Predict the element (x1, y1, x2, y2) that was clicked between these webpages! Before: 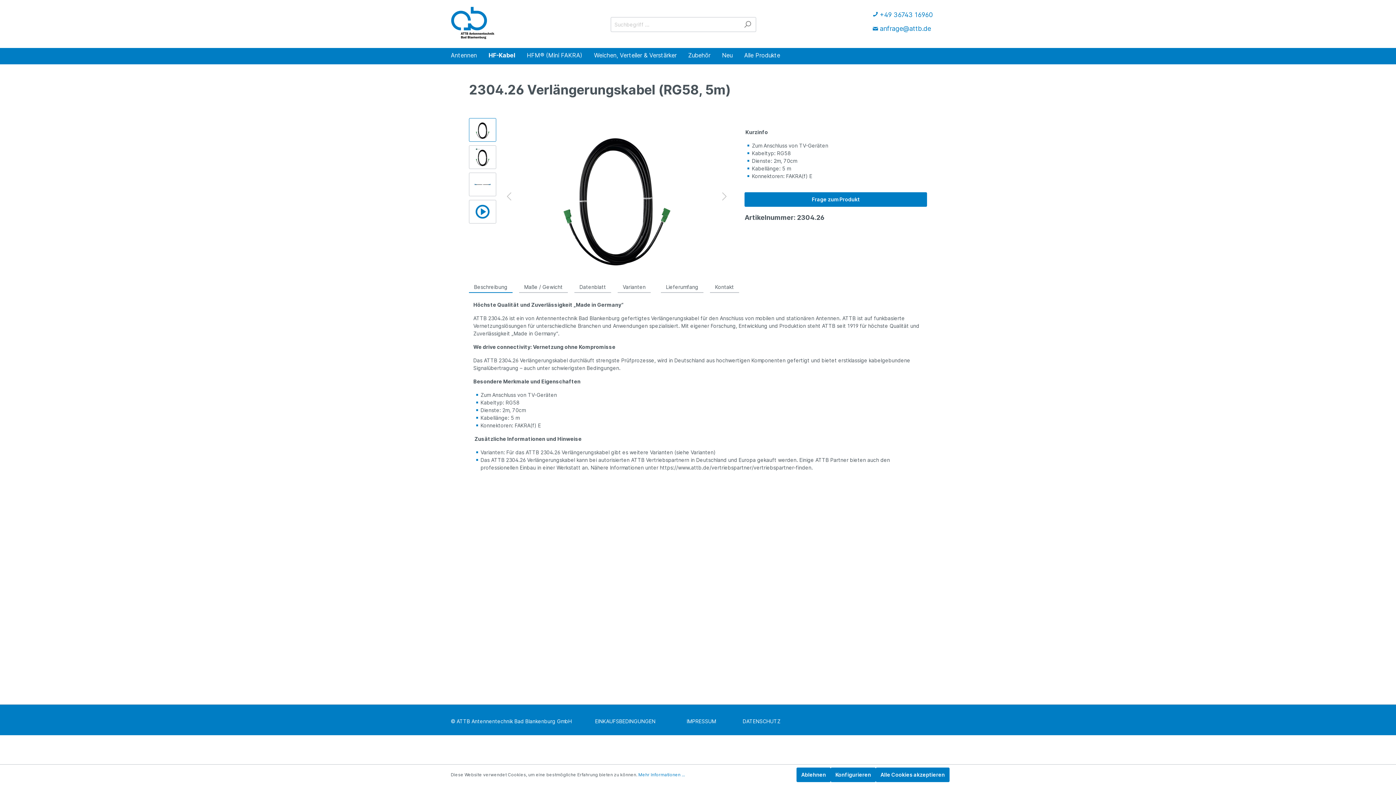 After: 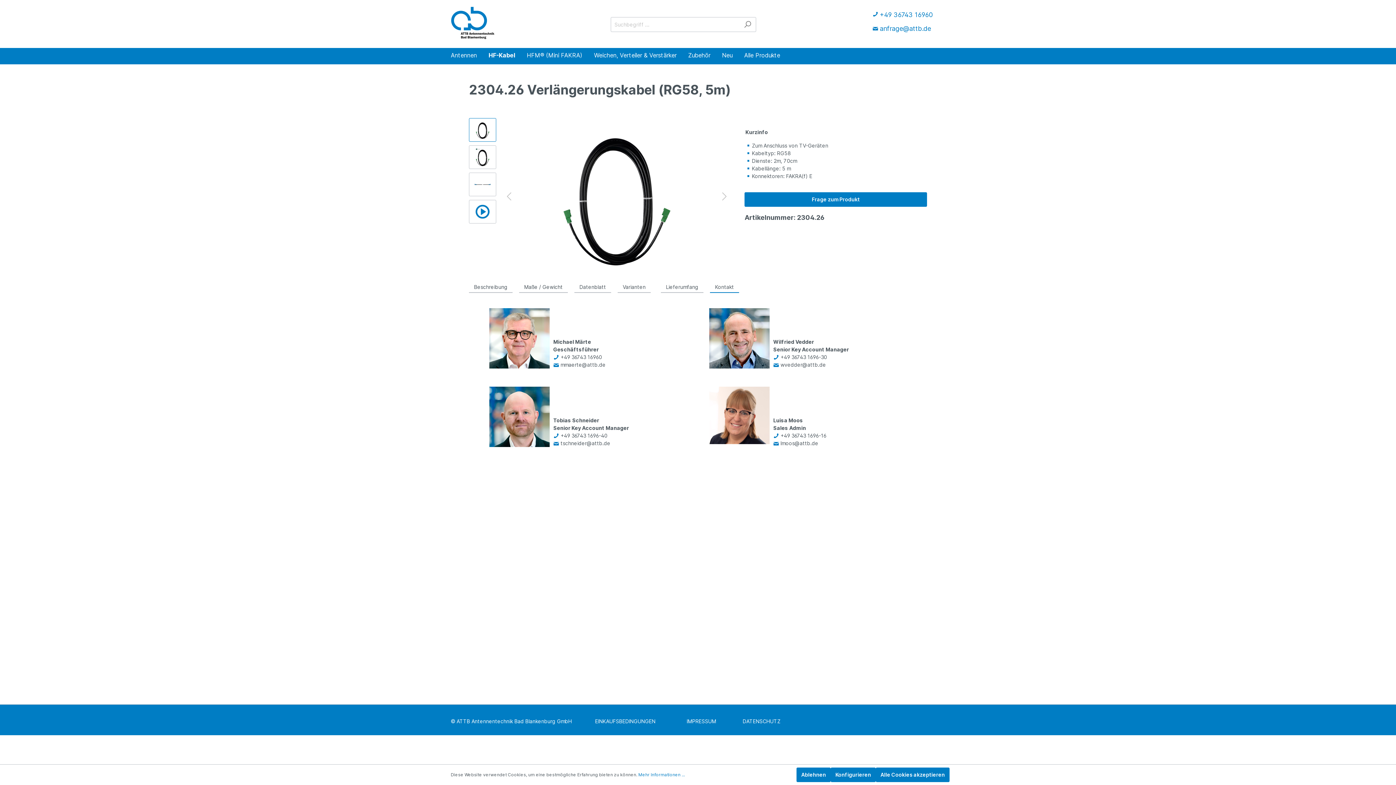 Action: bbox: (710, 280, 739, 293) label: Kontakt